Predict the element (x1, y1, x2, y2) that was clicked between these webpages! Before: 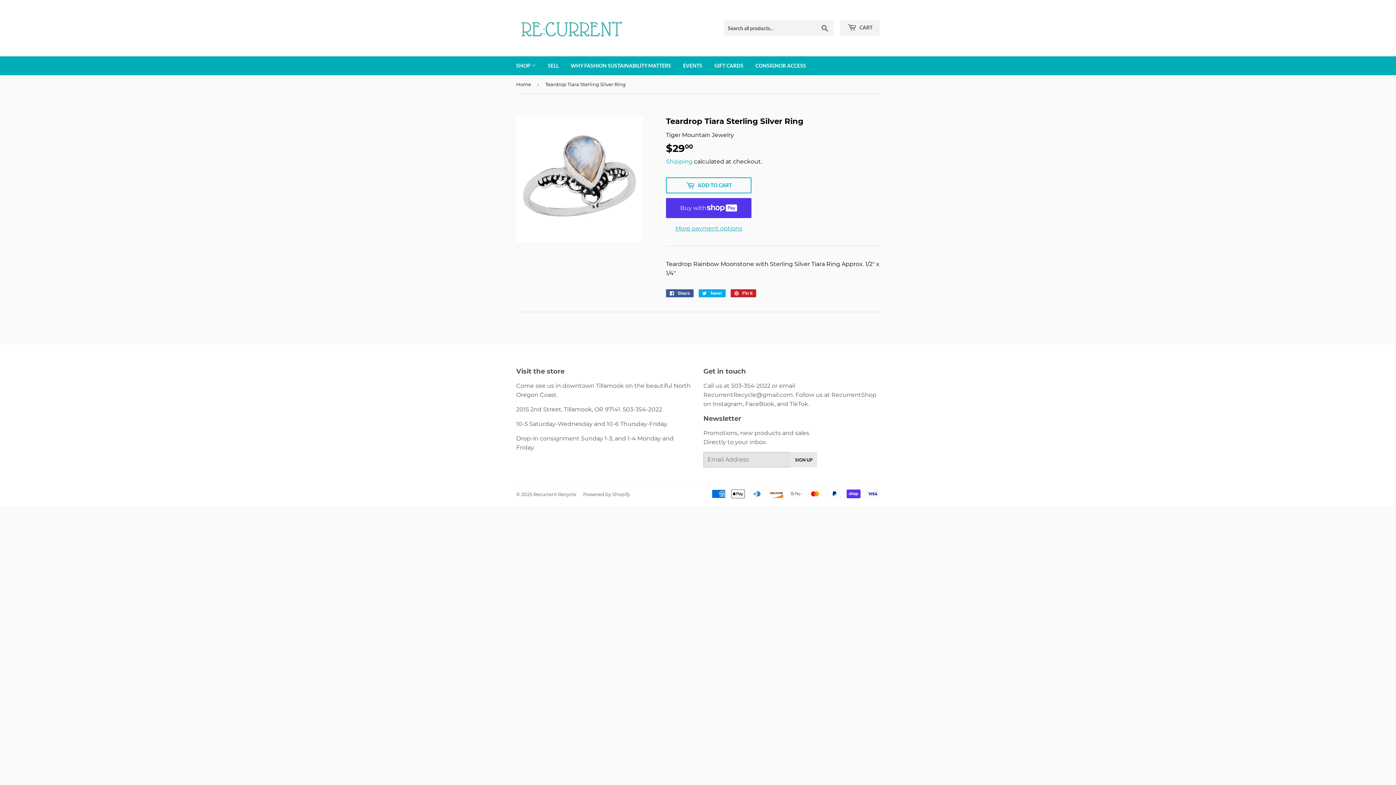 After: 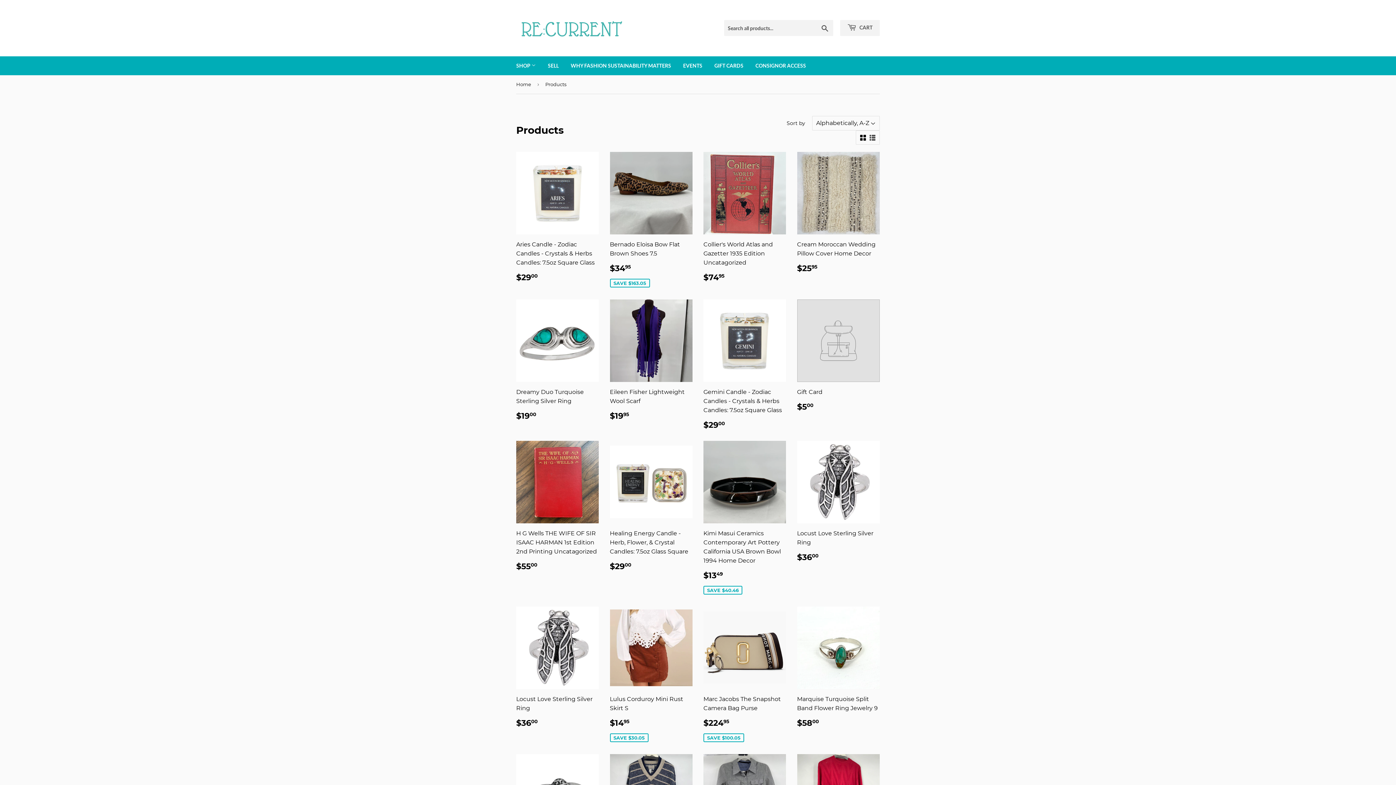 Action: label: SHOP  bbox: (510, 56, 541, 75)